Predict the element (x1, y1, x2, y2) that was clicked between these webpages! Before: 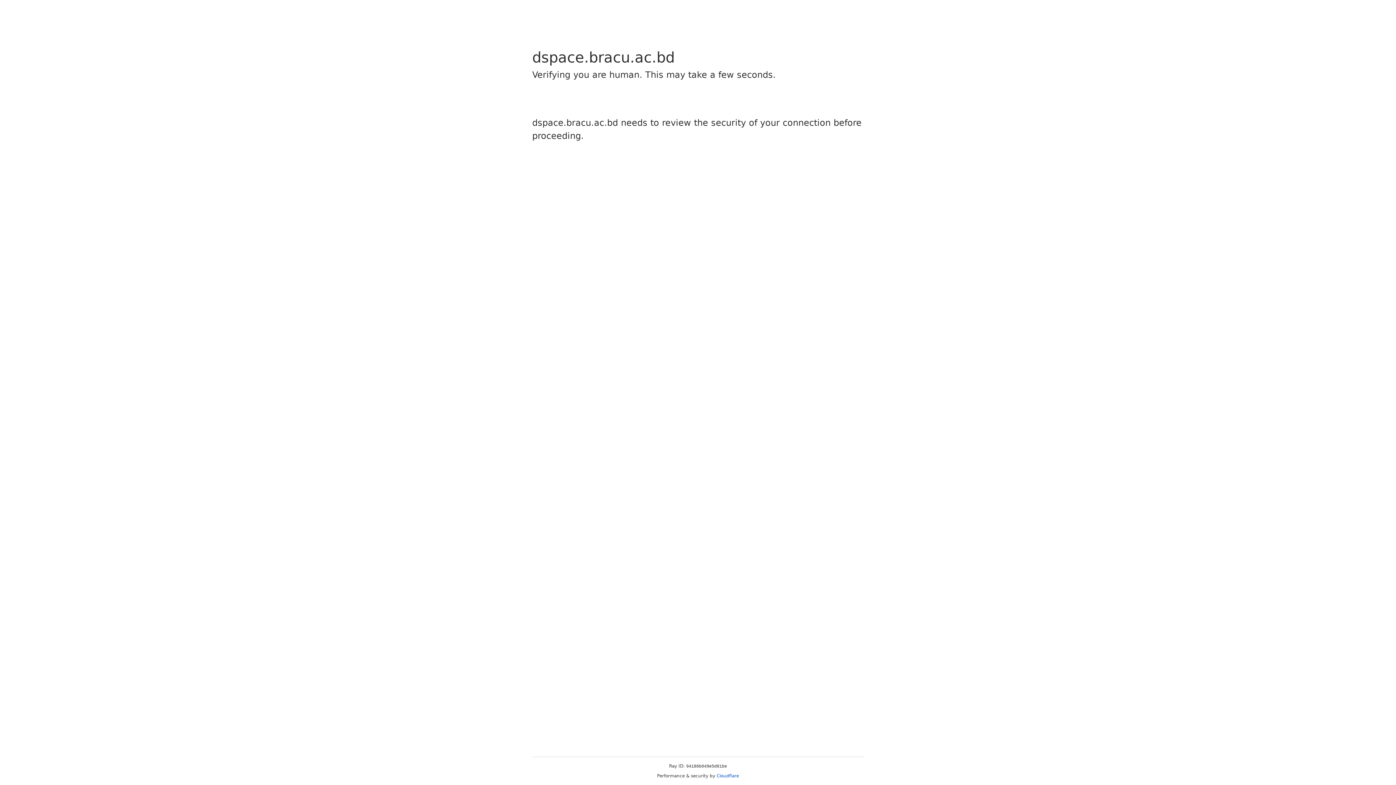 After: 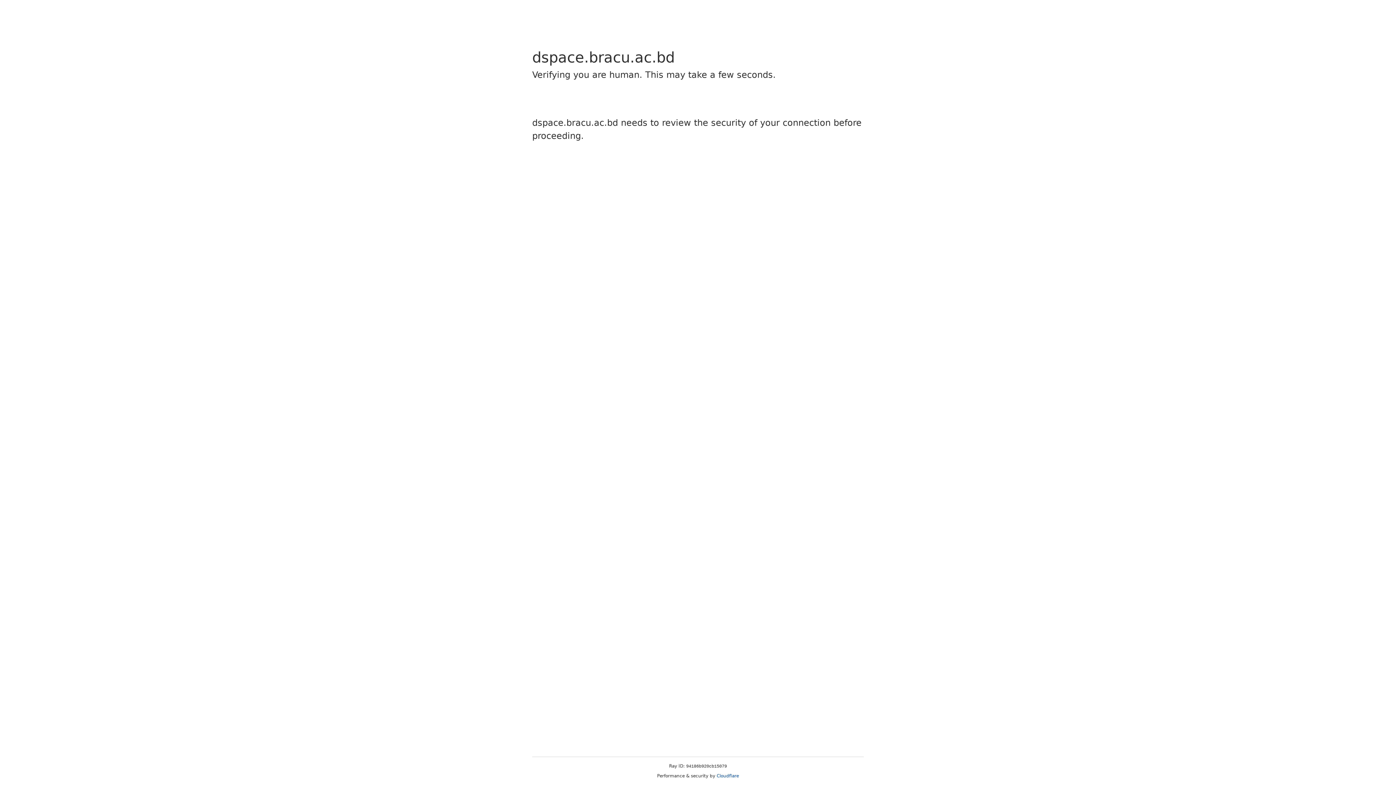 Action: bbox: (716, 773, 739, 778) label: Cloudflare